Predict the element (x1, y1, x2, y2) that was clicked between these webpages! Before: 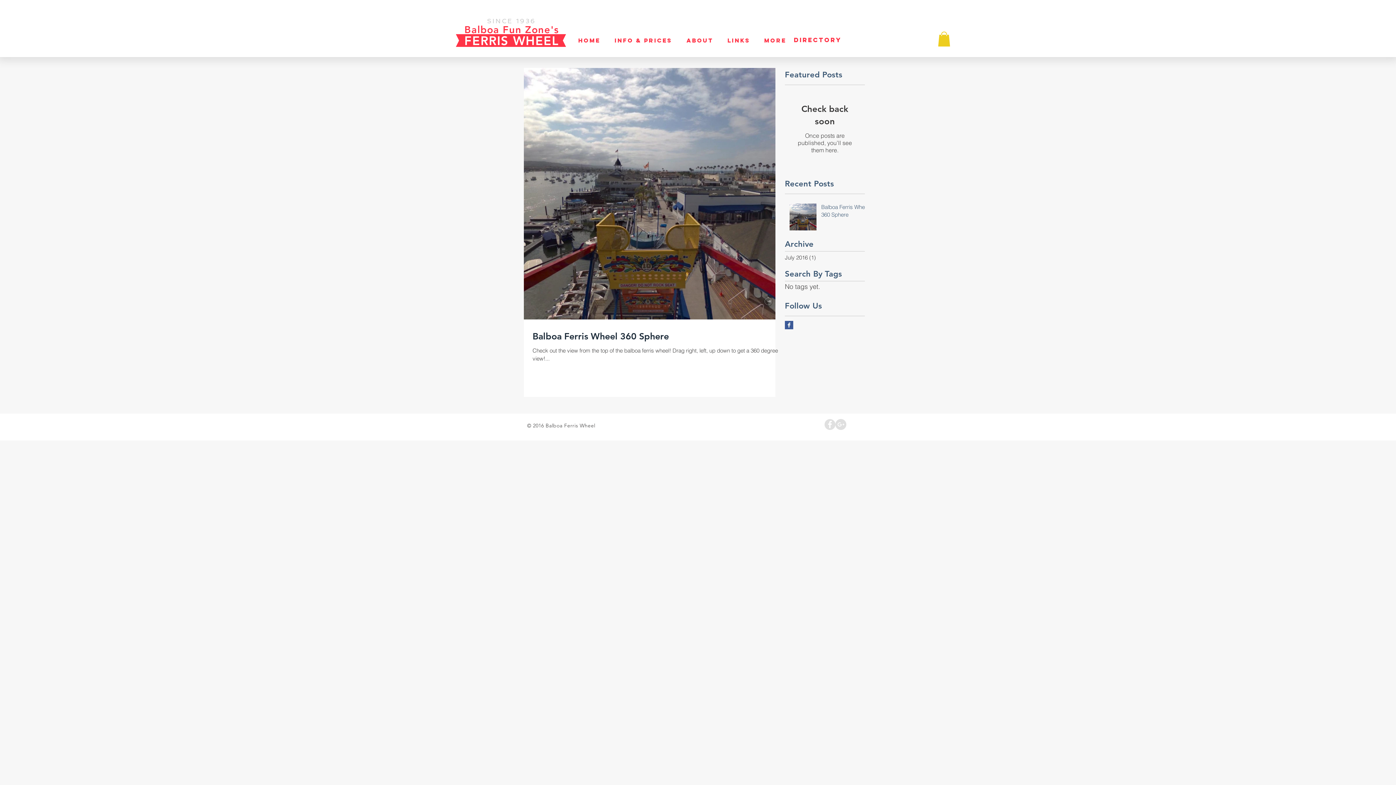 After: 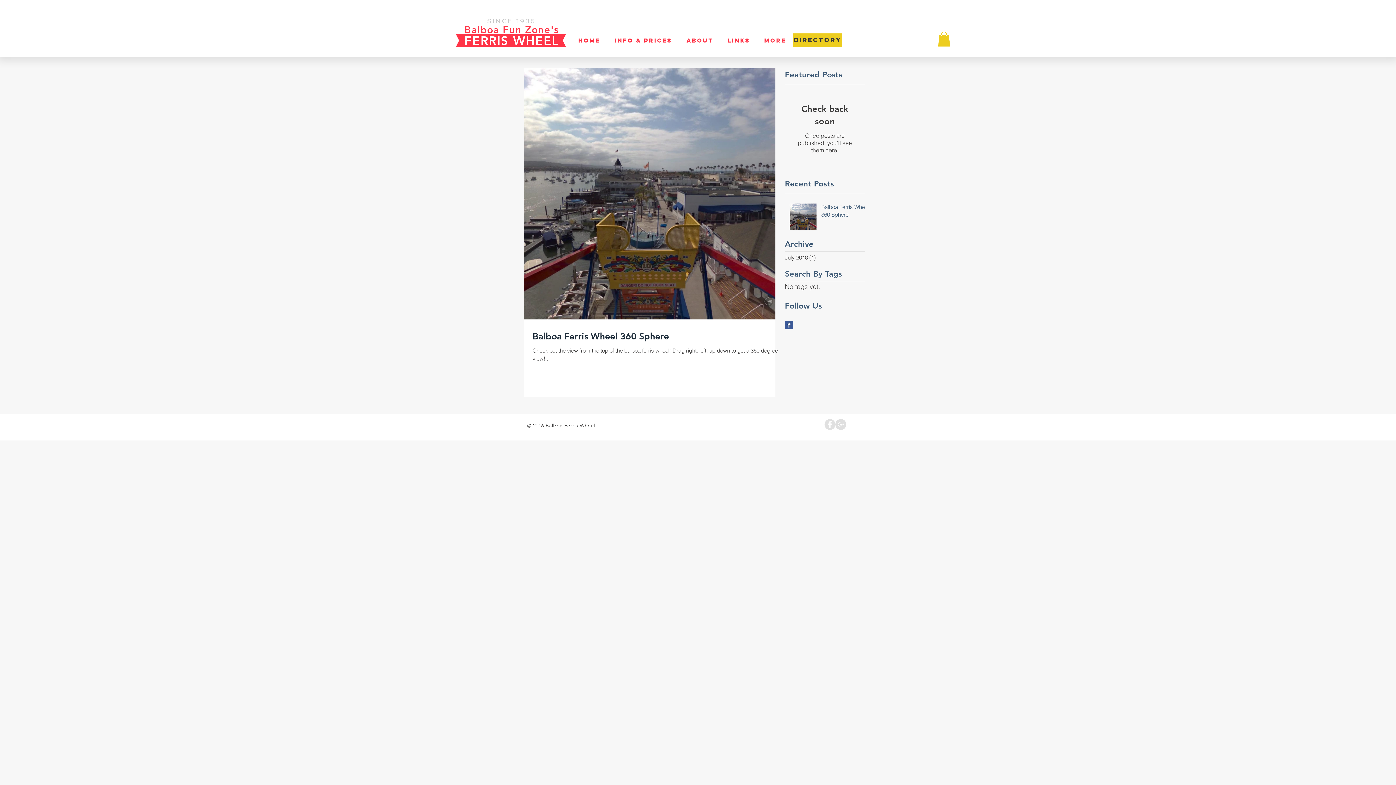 Action: bbox: (793, 33, 842, 46) label: Directory